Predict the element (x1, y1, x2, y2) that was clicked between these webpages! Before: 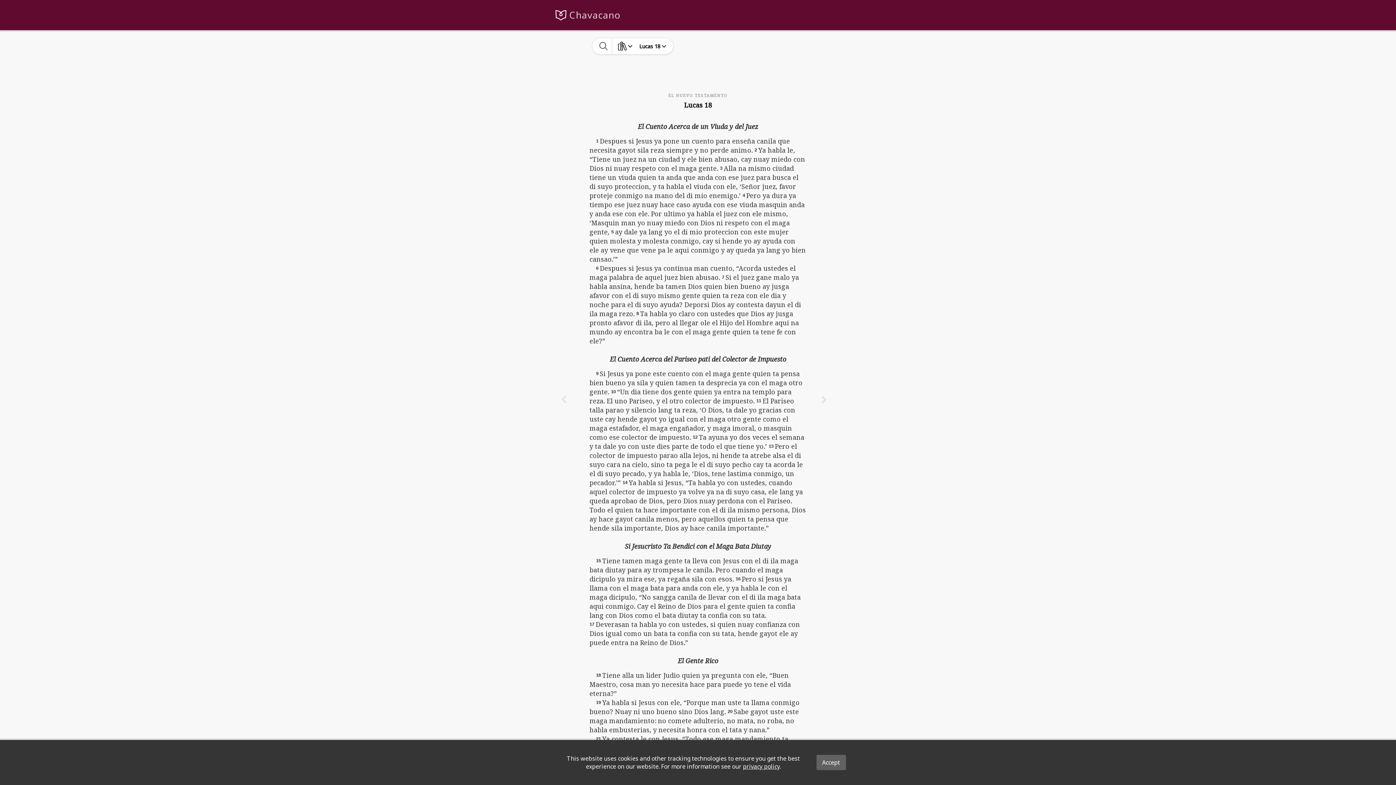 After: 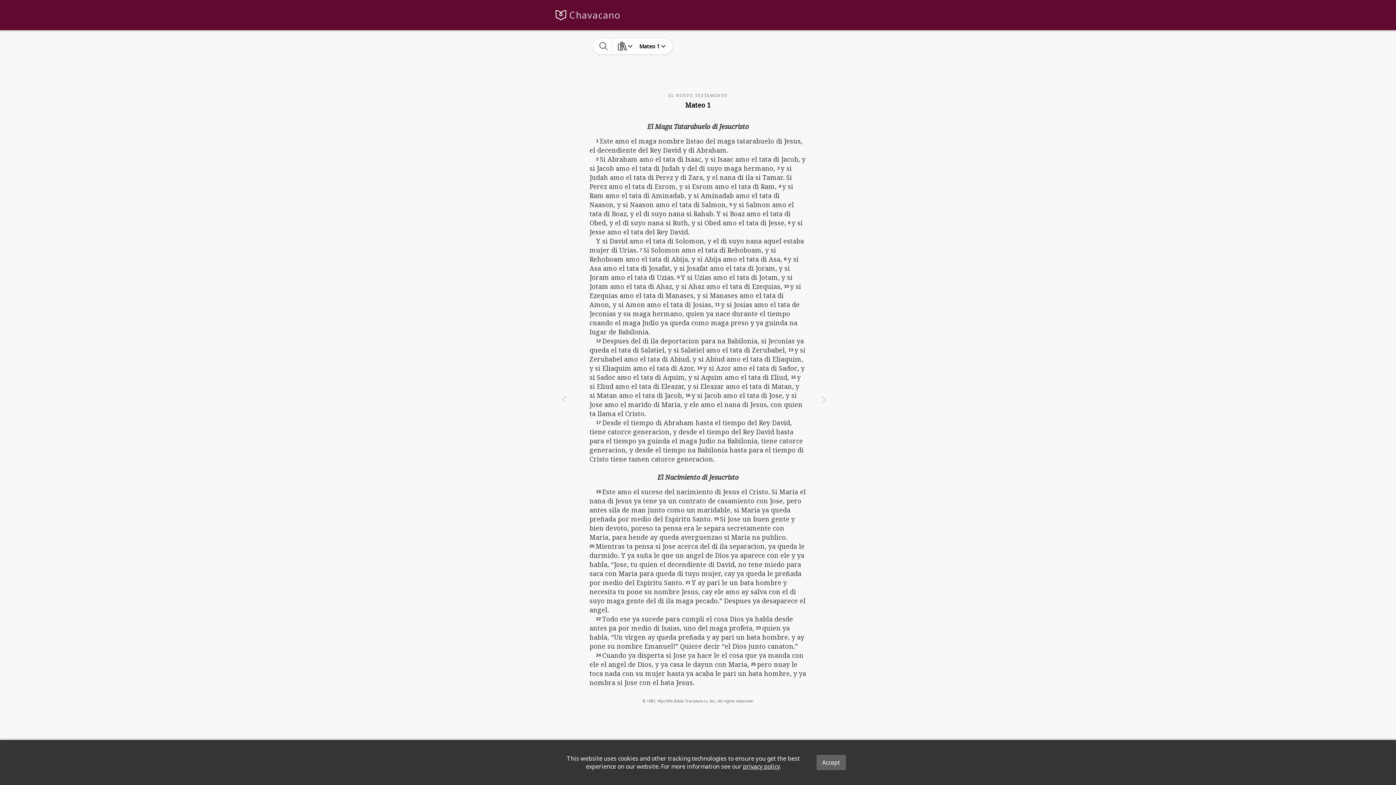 Action: bbox: (552, 9, 569, 20)